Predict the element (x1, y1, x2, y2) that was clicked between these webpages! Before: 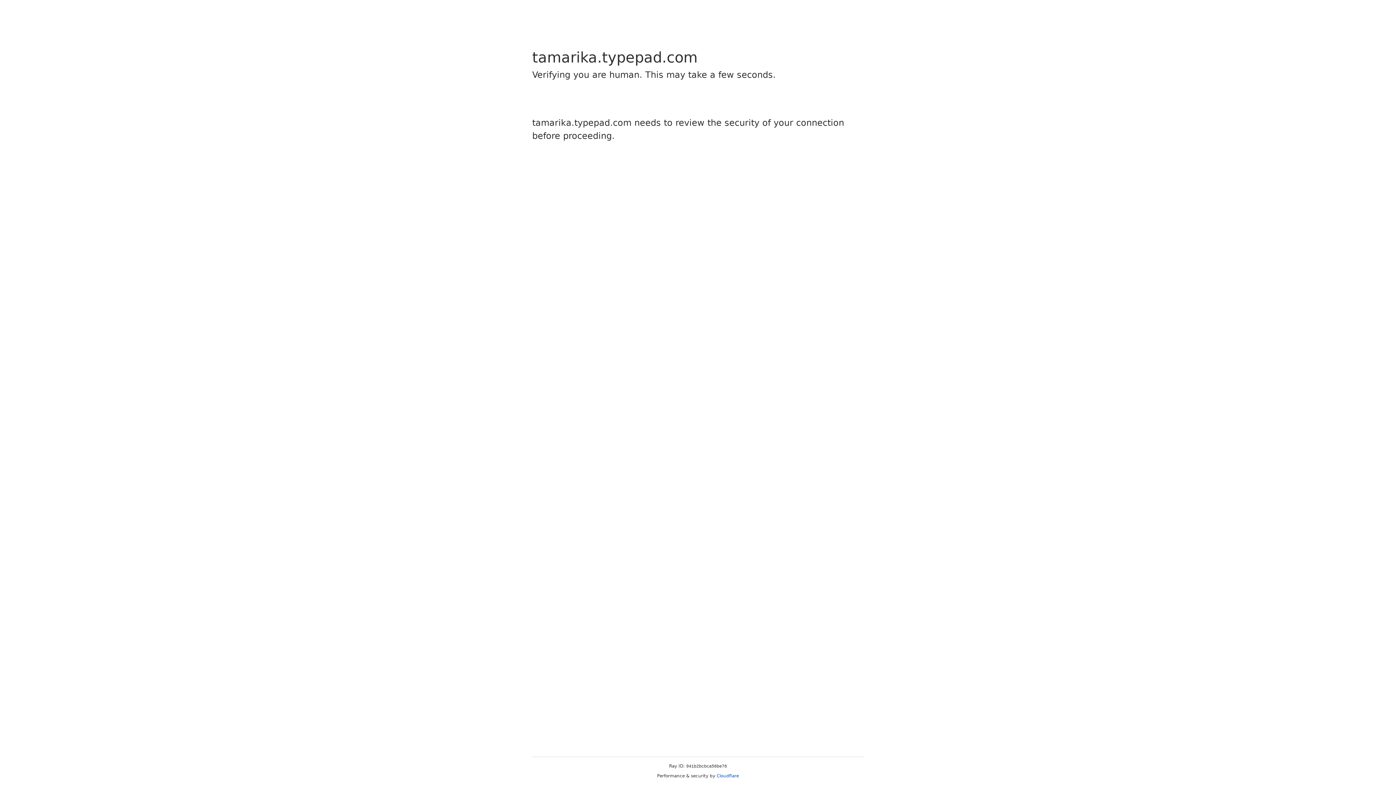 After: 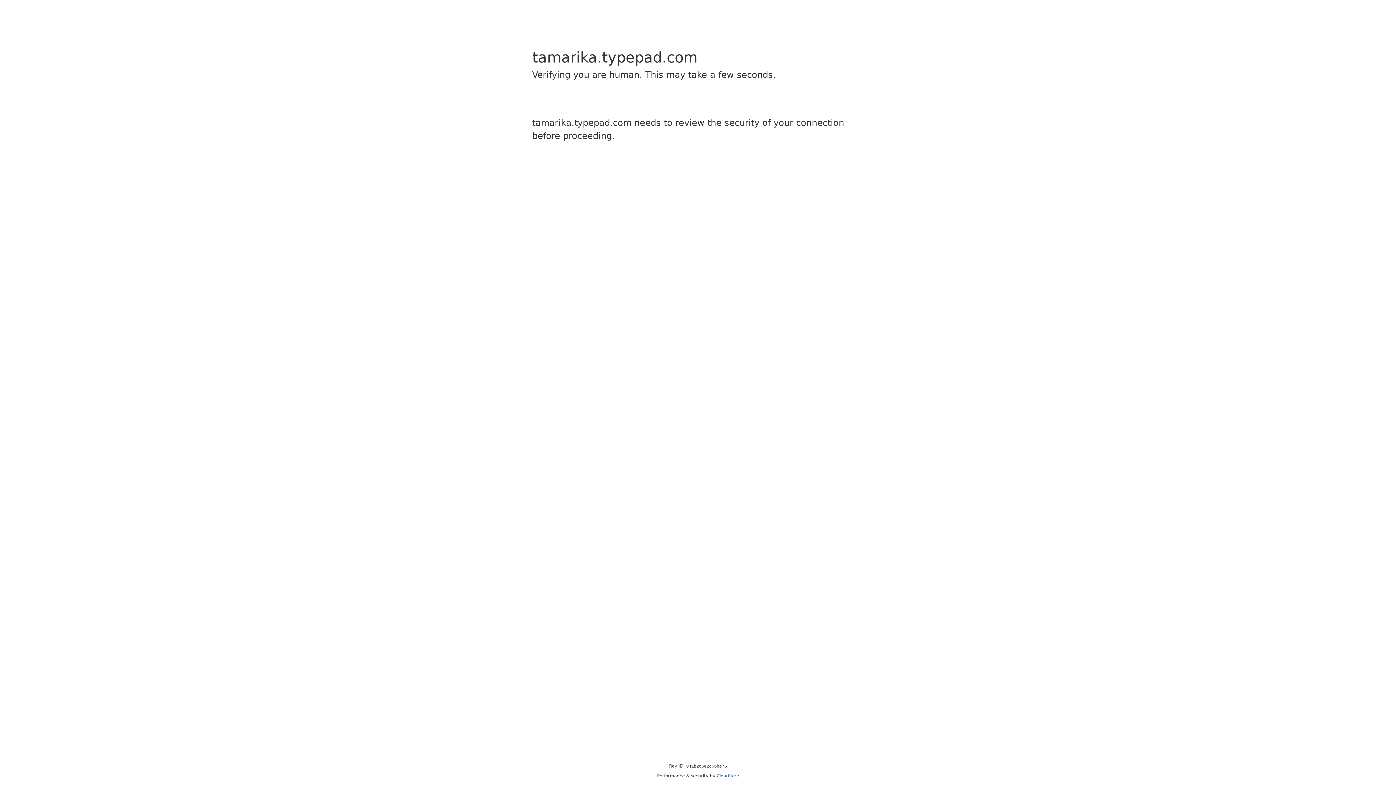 Action: label: Cloudflare bbox: (716, 773, 739, 778)